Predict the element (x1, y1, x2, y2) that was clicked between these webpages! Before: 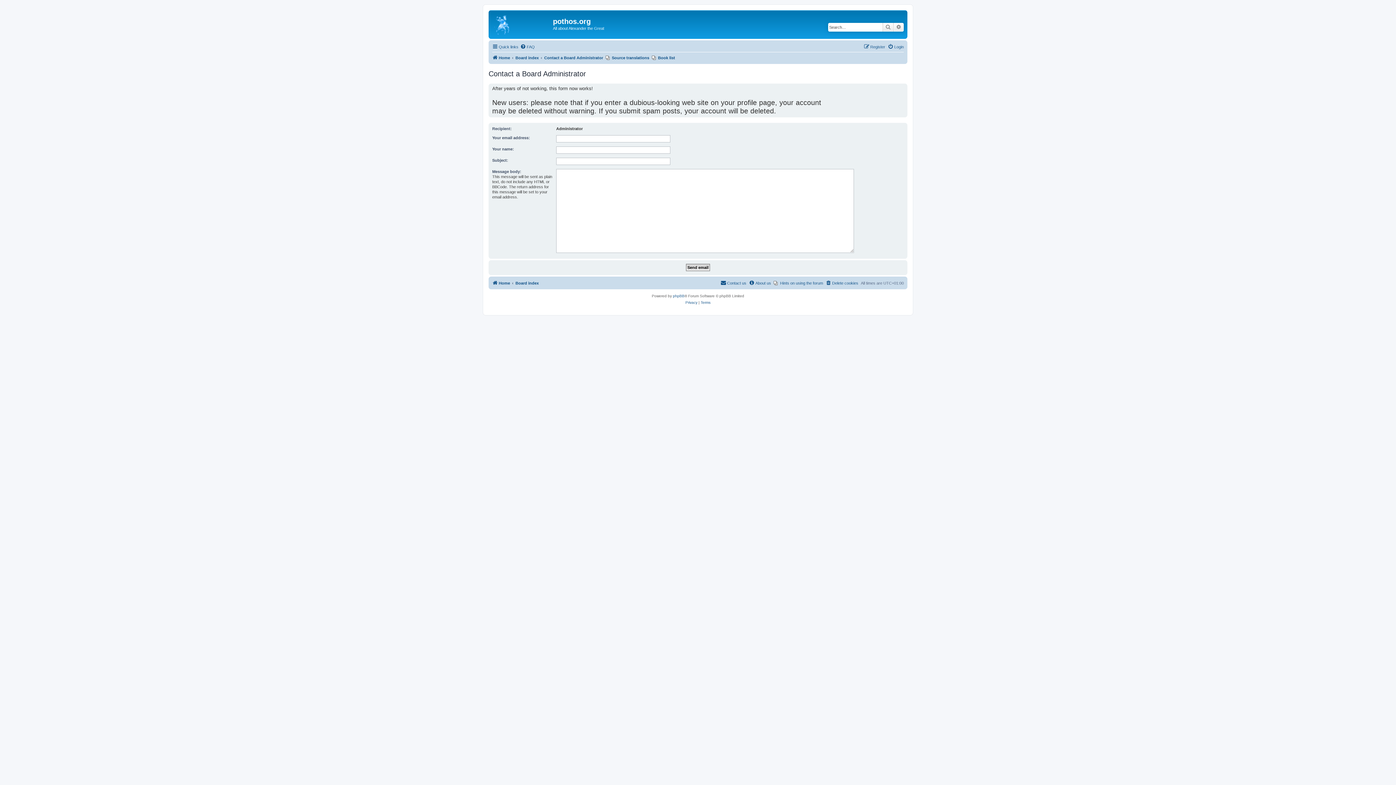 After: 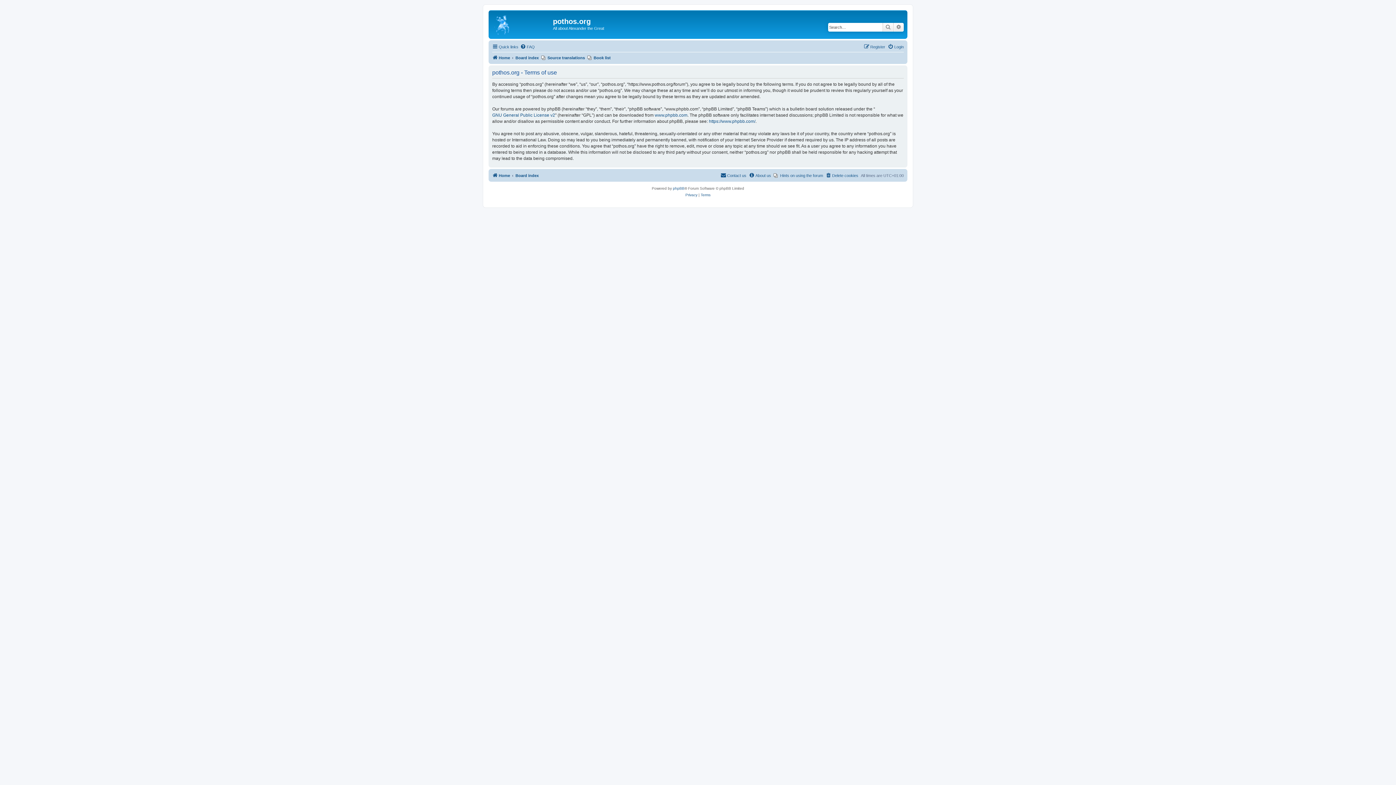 Action: bbox: (700, 299, 710, 306) label: Terms